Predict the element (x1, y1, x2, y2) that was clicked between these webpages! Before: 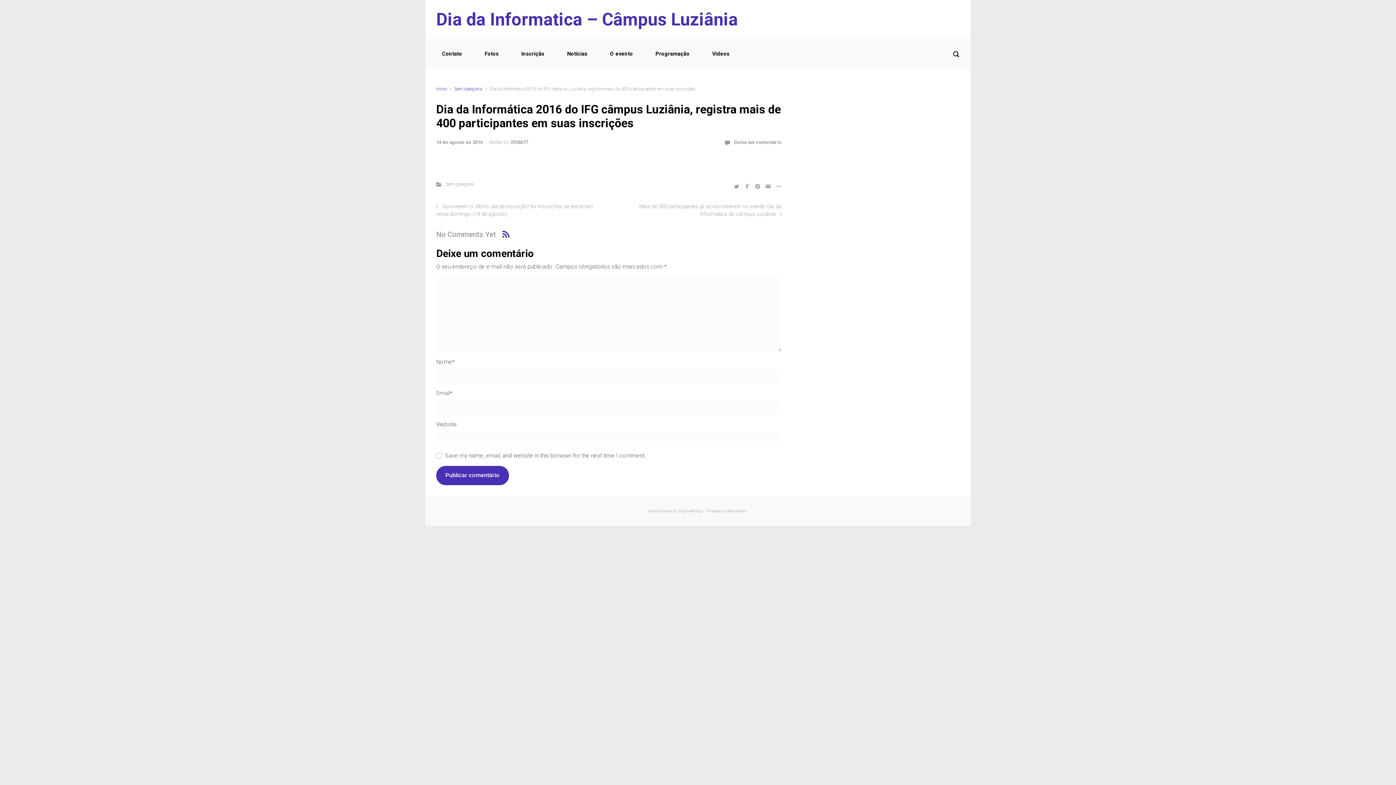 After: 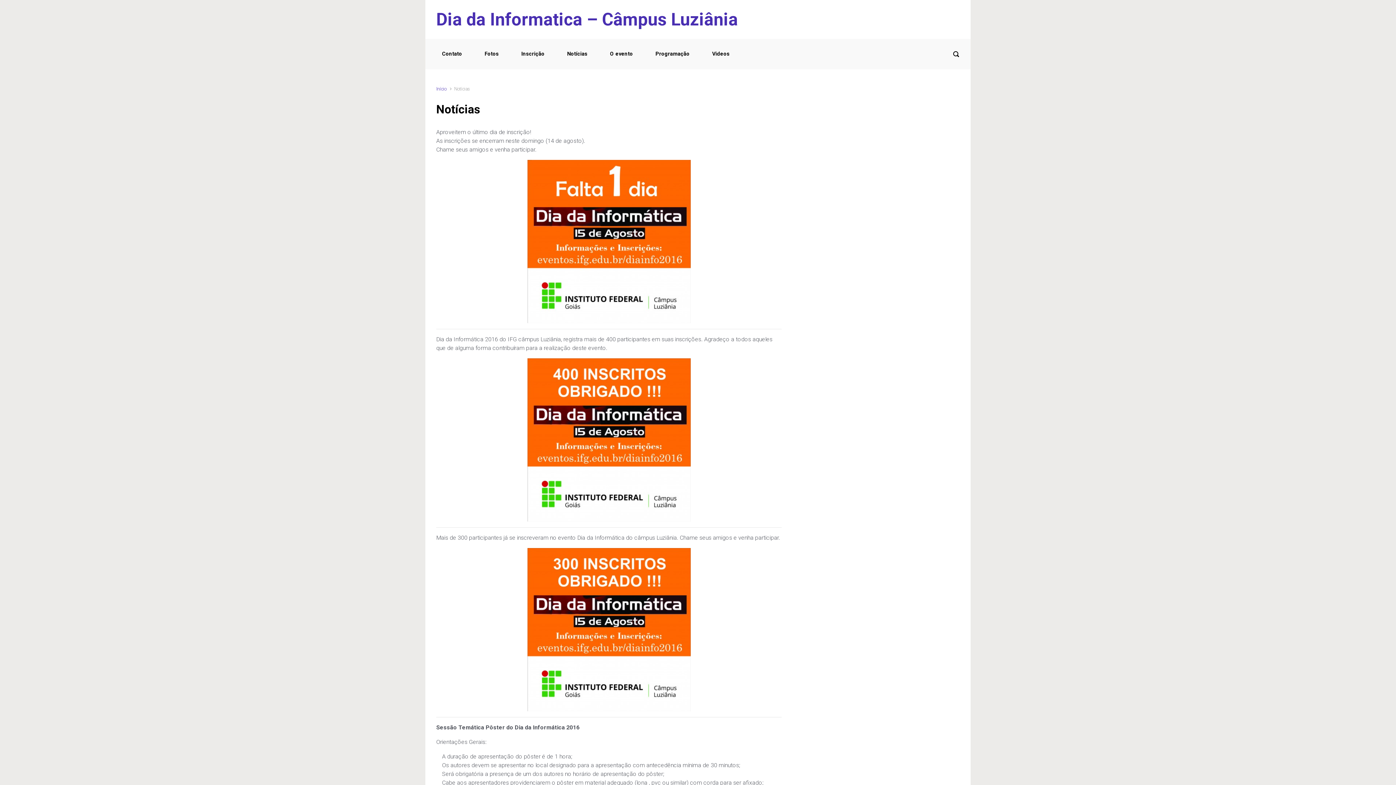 Action: bbox: (561, 44, 593, 63) label: Notícias